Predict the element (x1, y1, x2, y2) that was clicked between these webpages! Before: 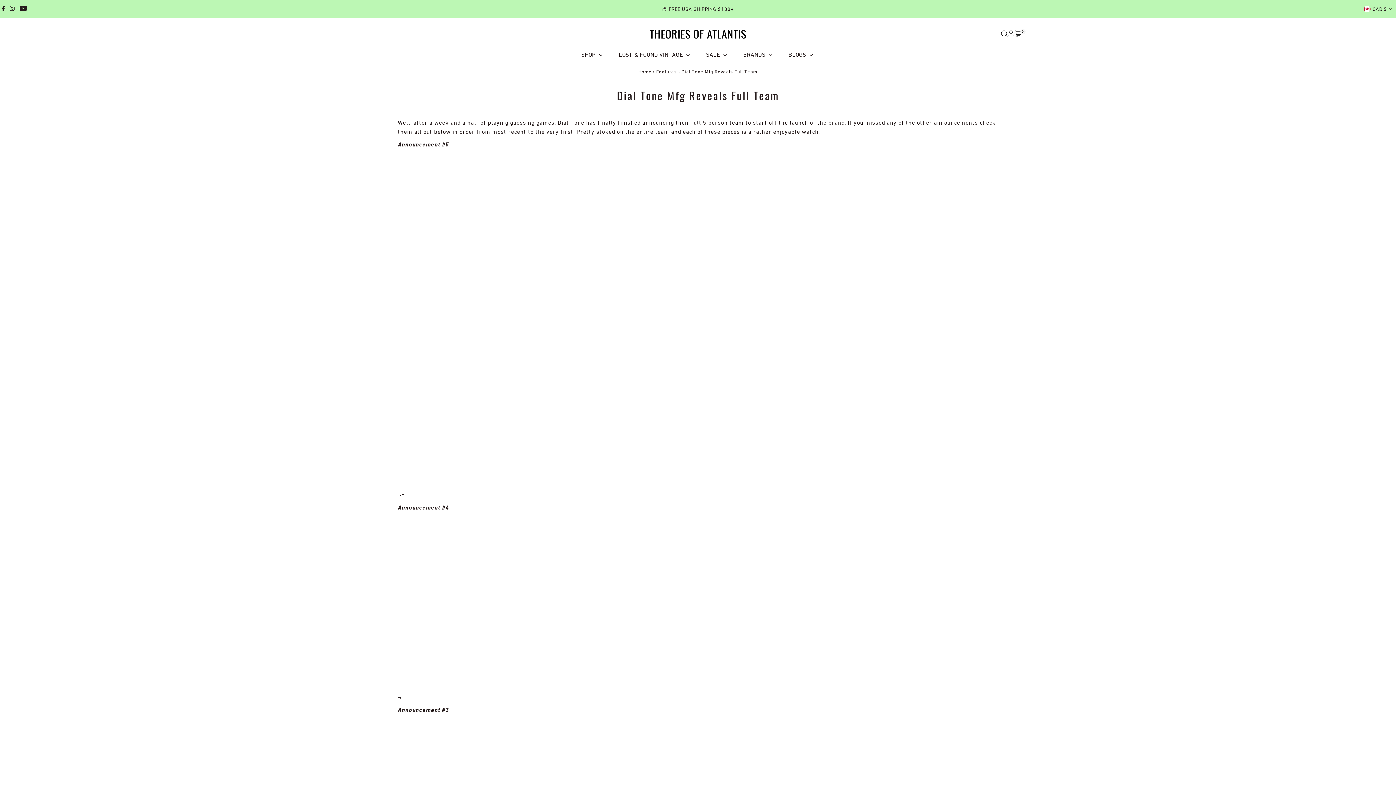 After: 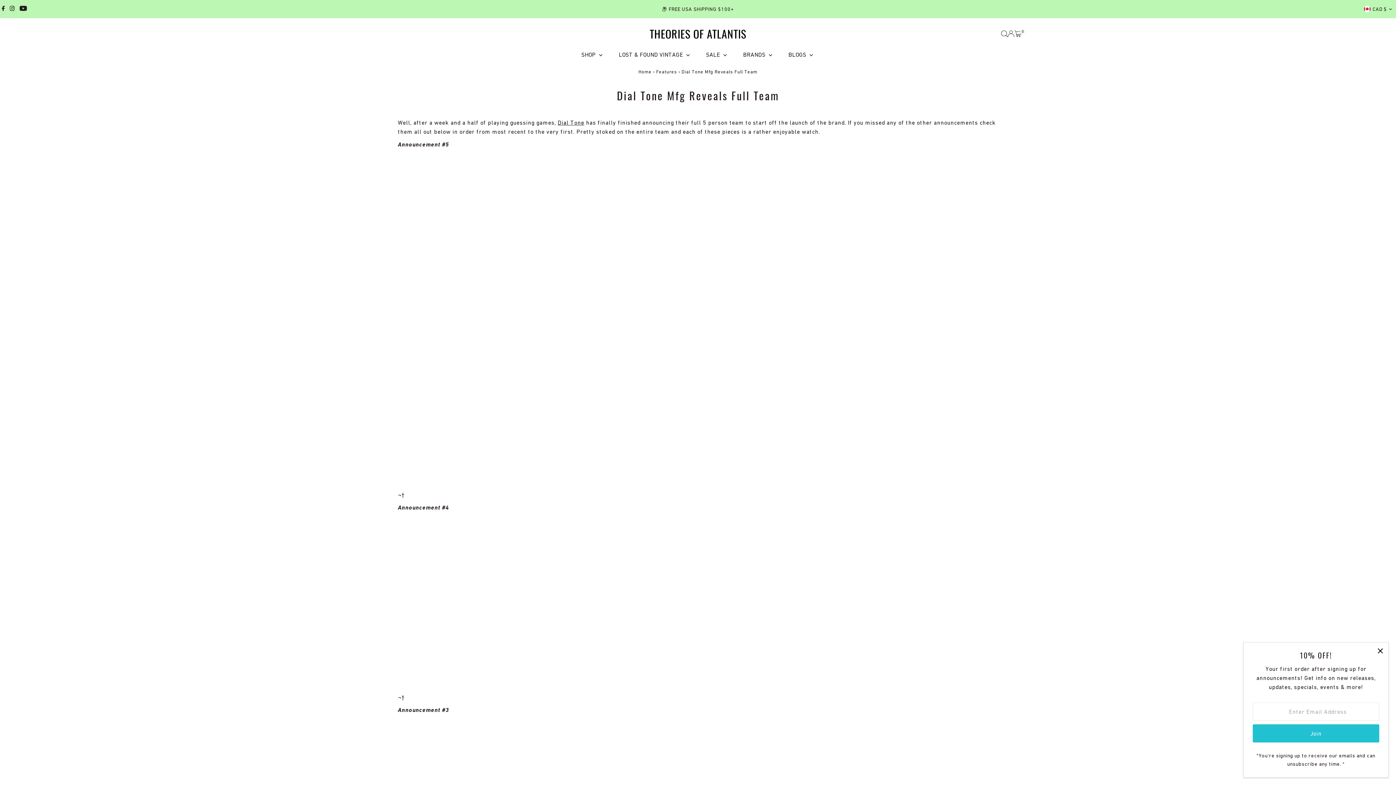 Action: bbox: (0, 0, 6, 17) label: Facebook